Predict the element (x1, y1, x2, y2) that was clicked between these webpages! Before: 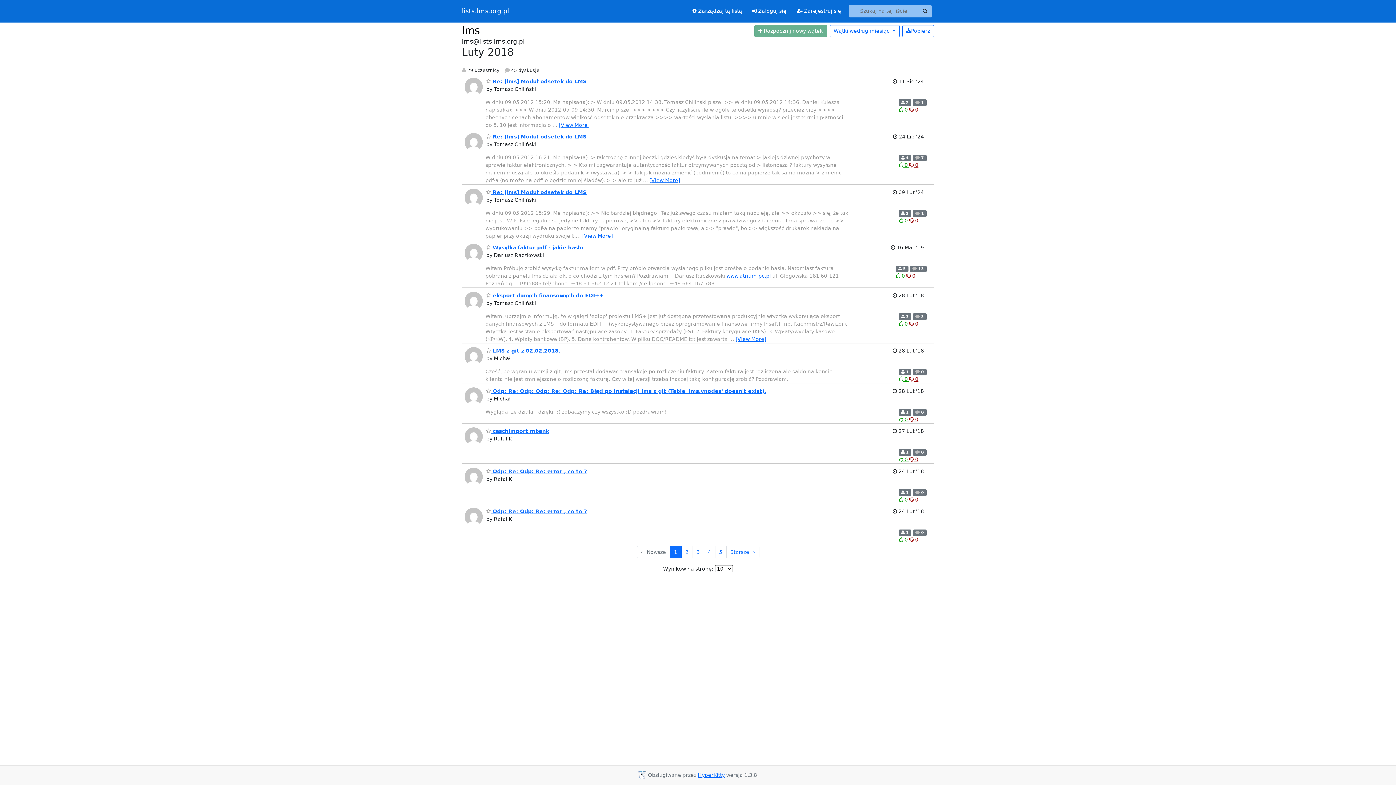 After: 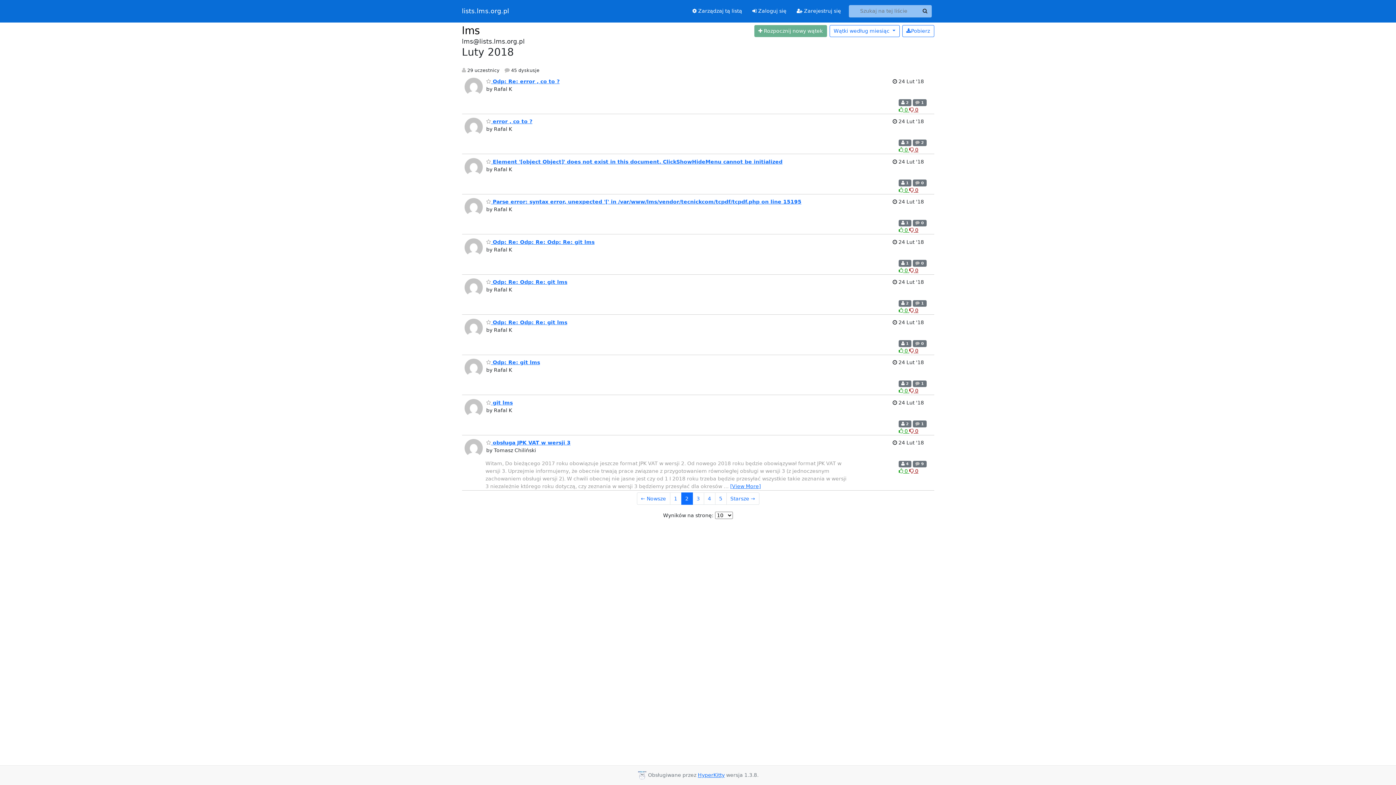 Action: bbox: (681, 546, 692, 558) label: Goto Page 2